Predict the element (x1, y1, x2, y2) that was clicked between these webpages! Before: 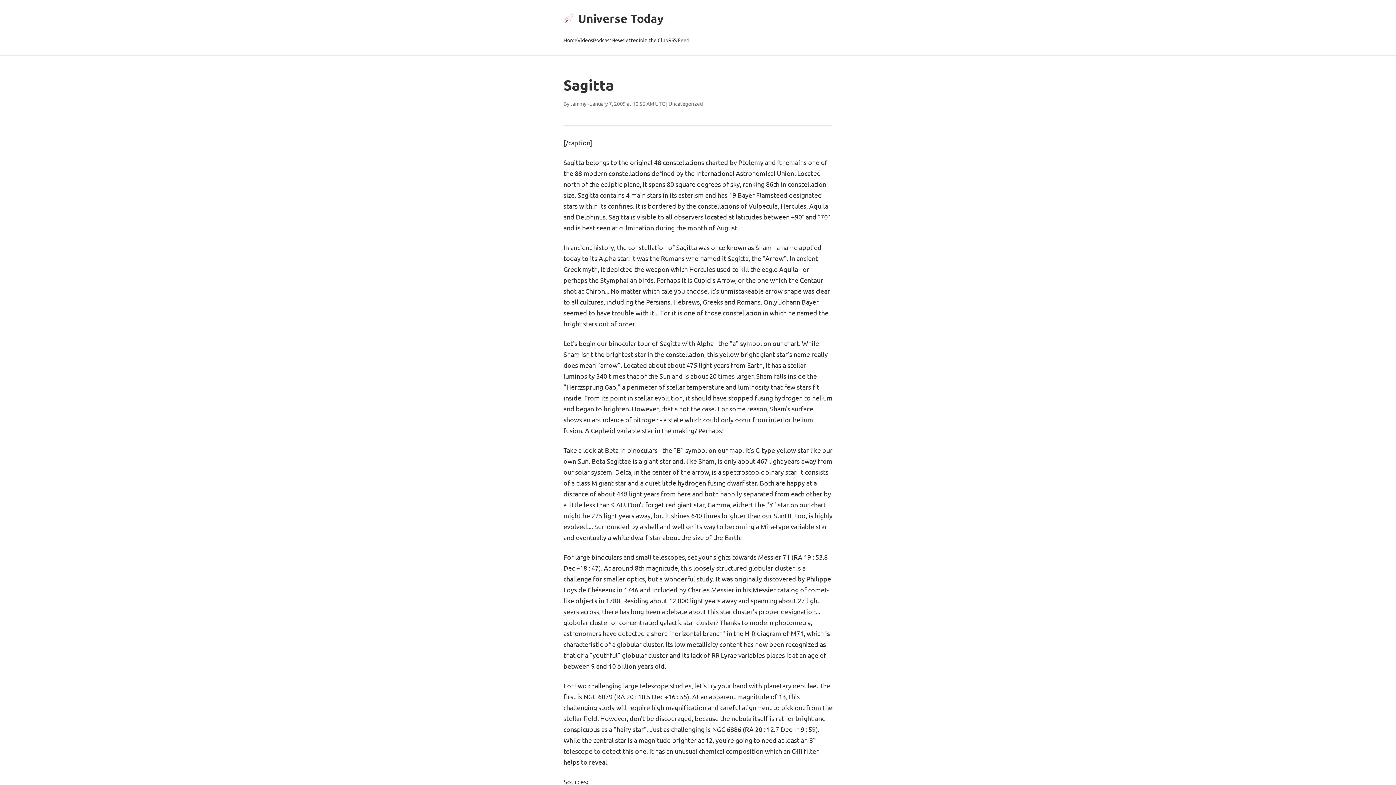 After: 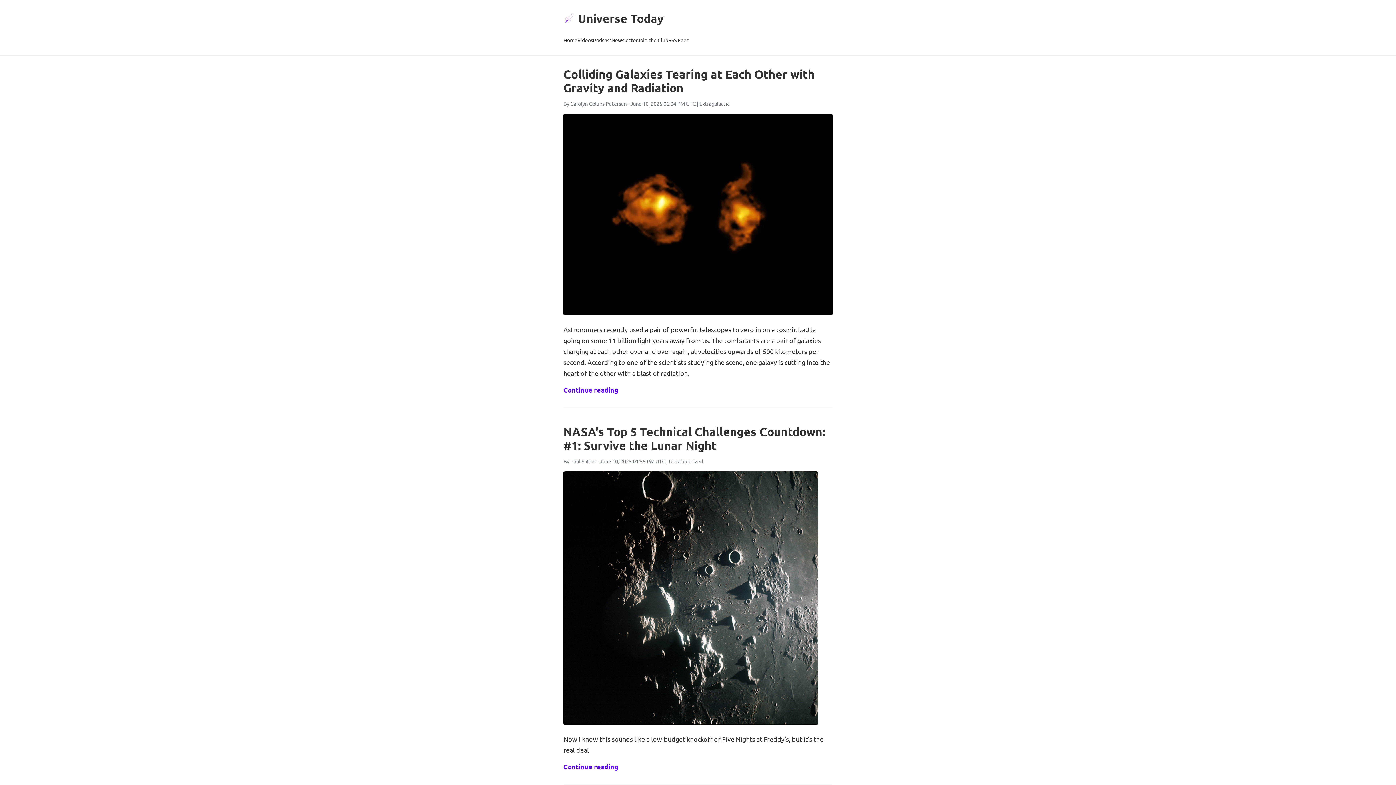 Action: bbox: (563, 34, 577, 46) label: Home